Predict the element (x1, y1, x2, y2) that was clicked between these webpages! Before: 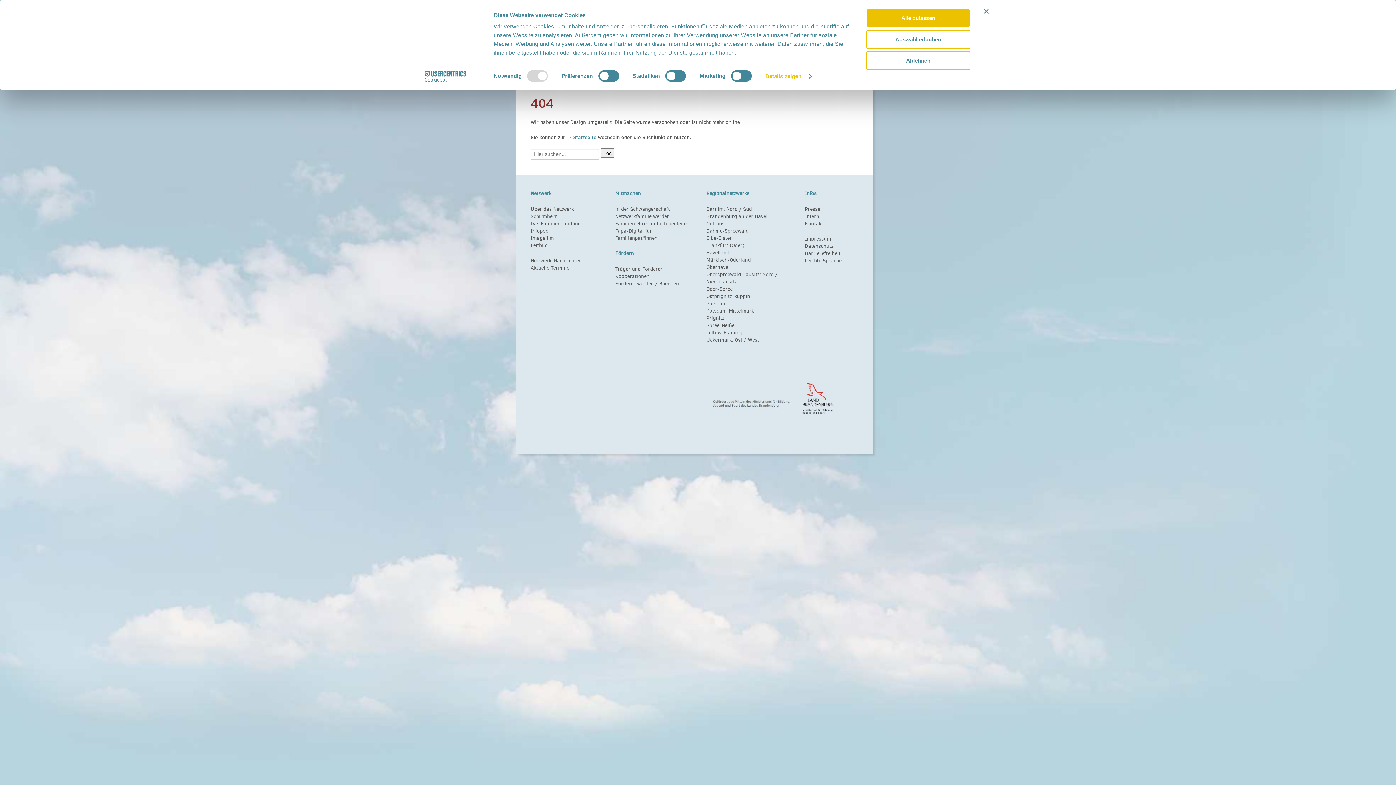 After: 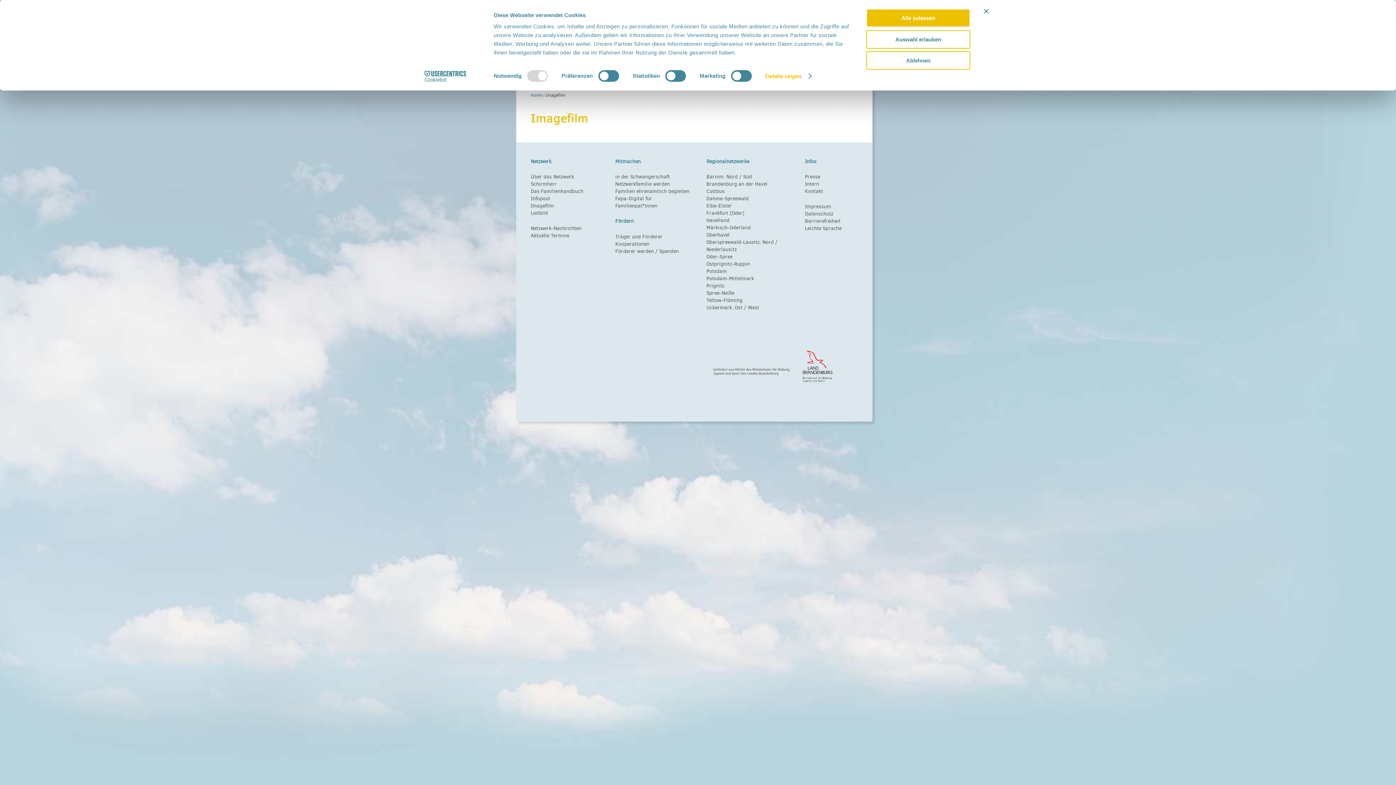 Action: label: Imagefilm bbox: (530, 234, 554, 241)